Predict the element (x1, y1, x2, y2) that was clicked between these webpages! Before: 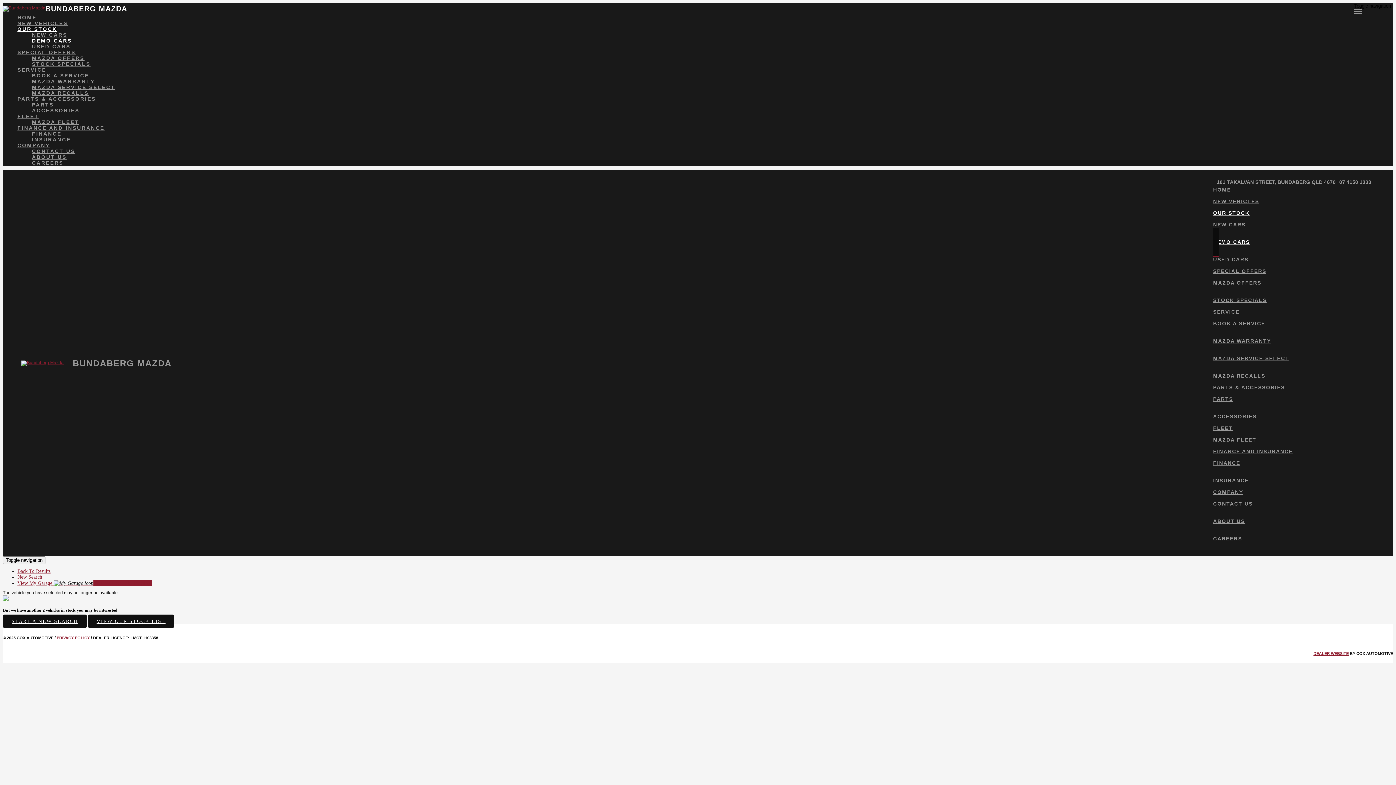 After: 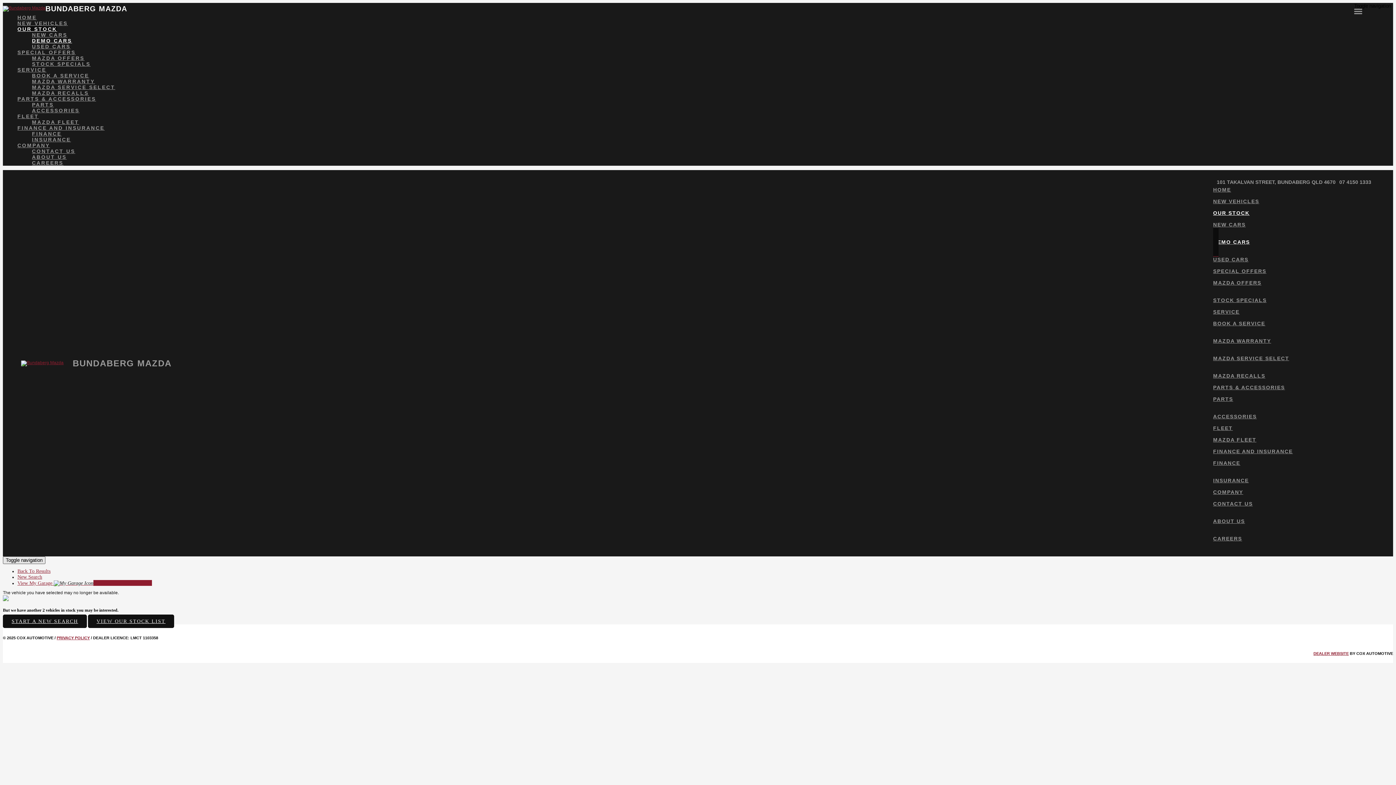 Action: label: Toggle navigation bbox: (2, 556, 45, 564)